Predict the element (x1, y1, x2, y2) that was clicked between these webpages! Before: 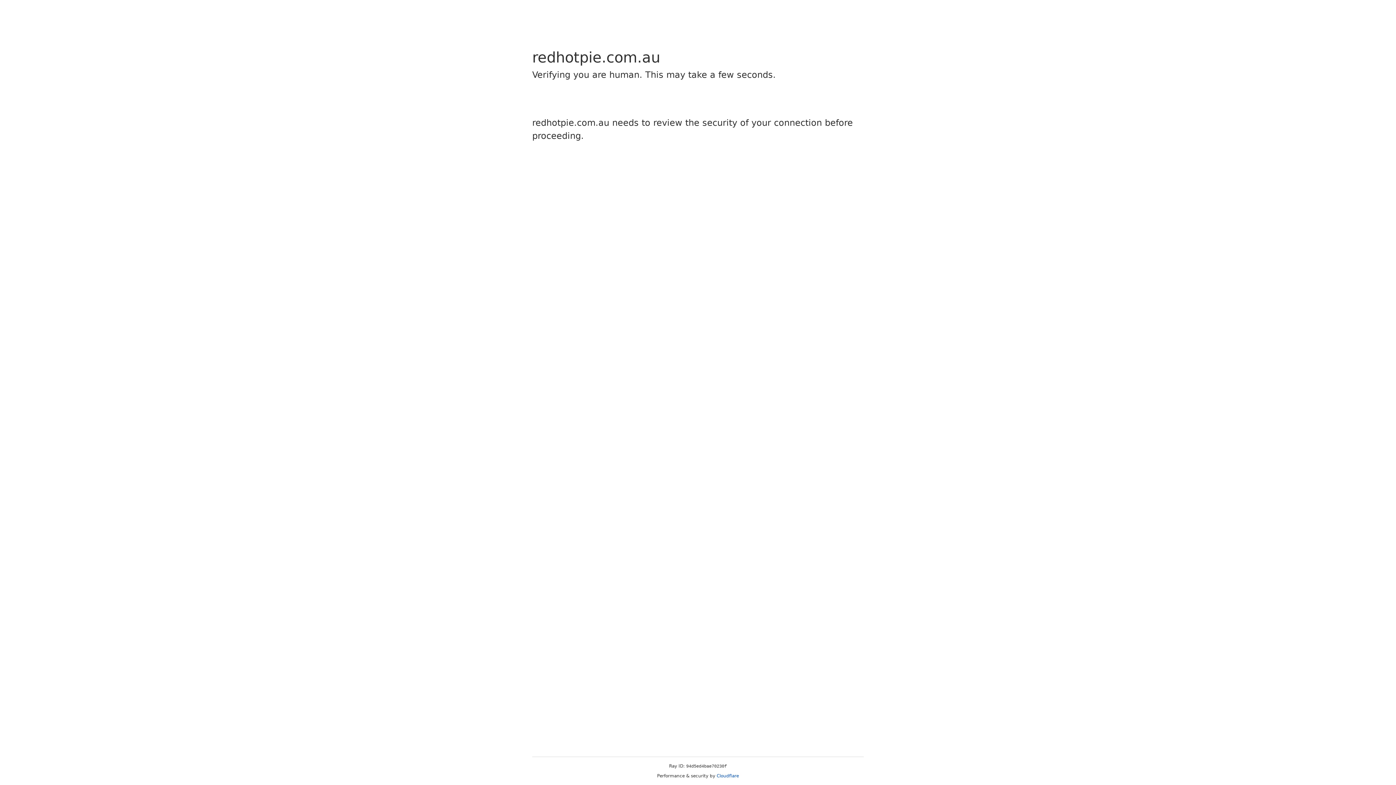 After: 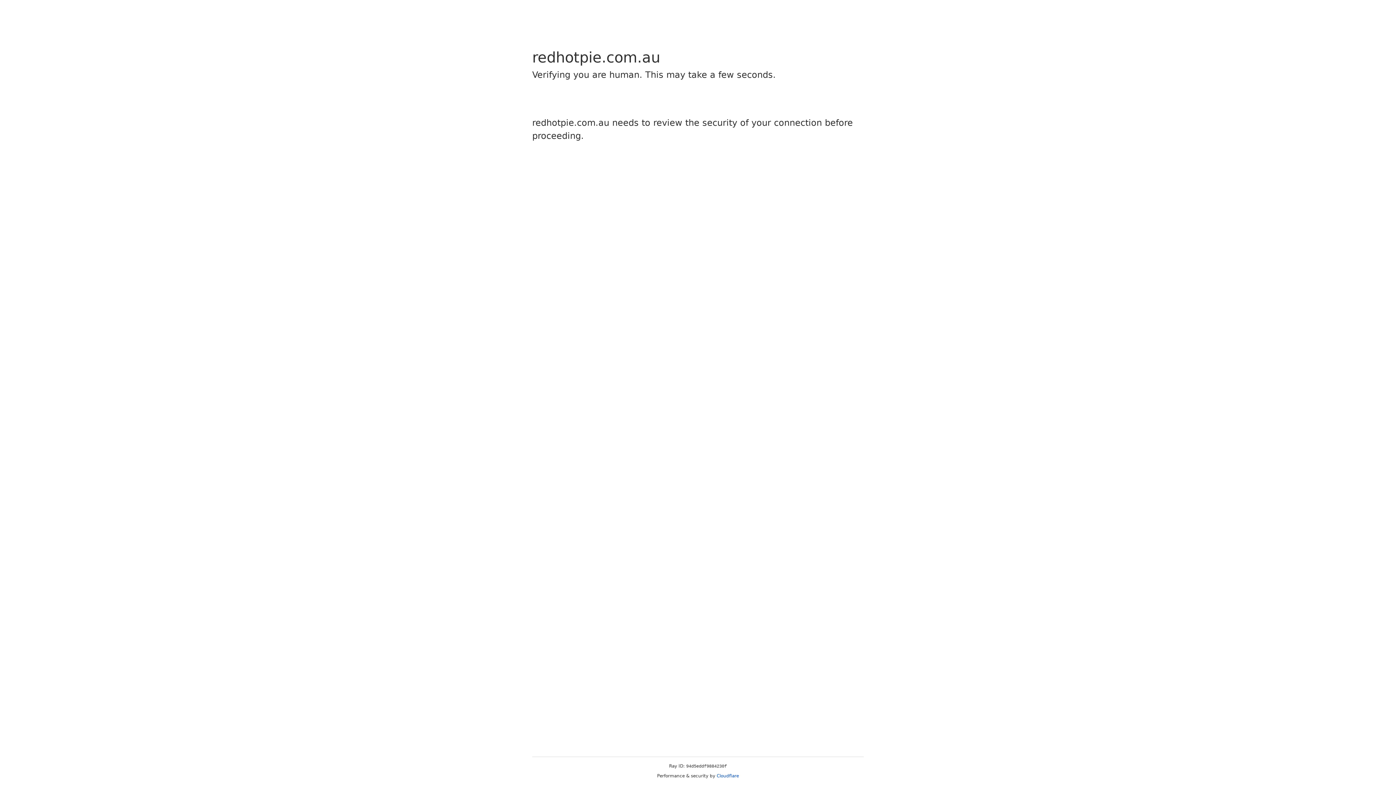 Action: bbox: (716, 773, 739, 778) label: Cloudflare